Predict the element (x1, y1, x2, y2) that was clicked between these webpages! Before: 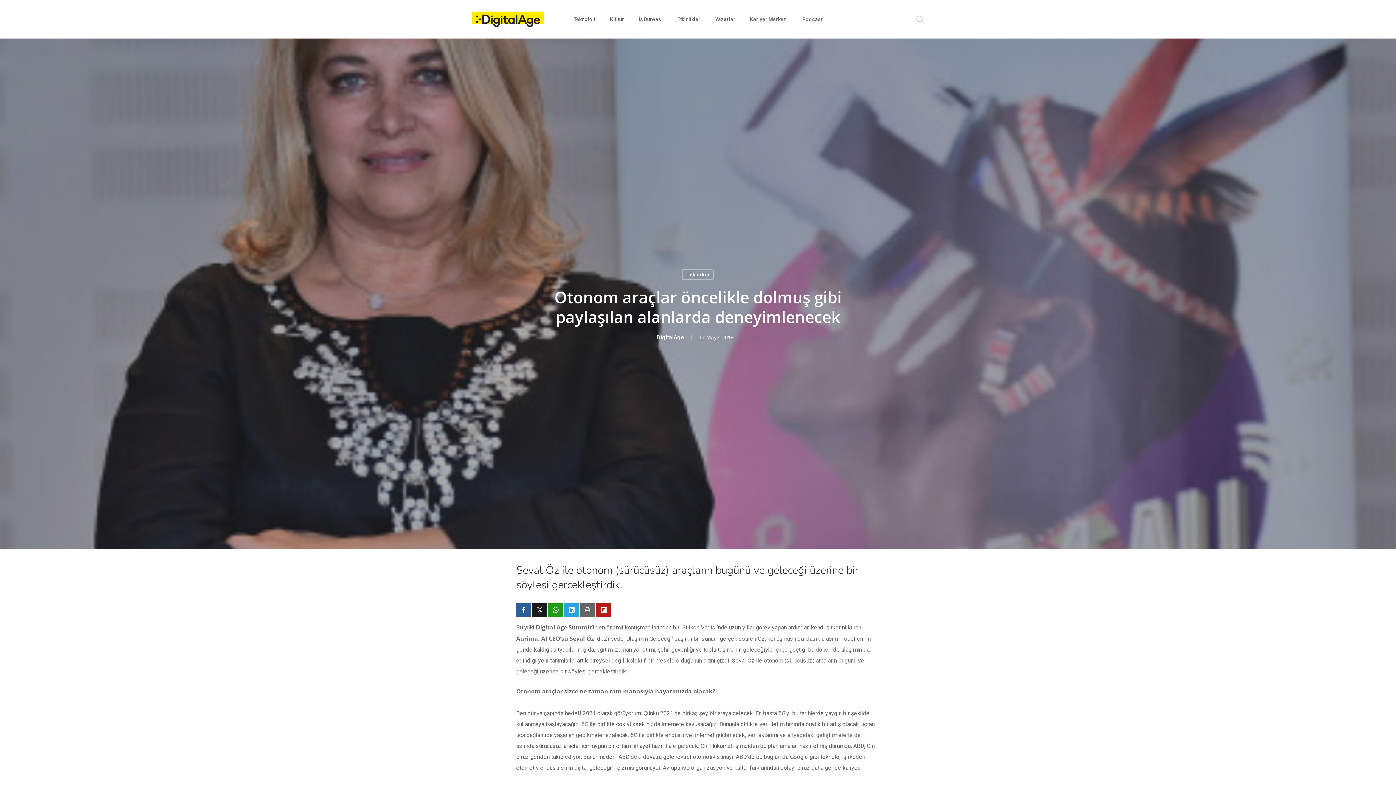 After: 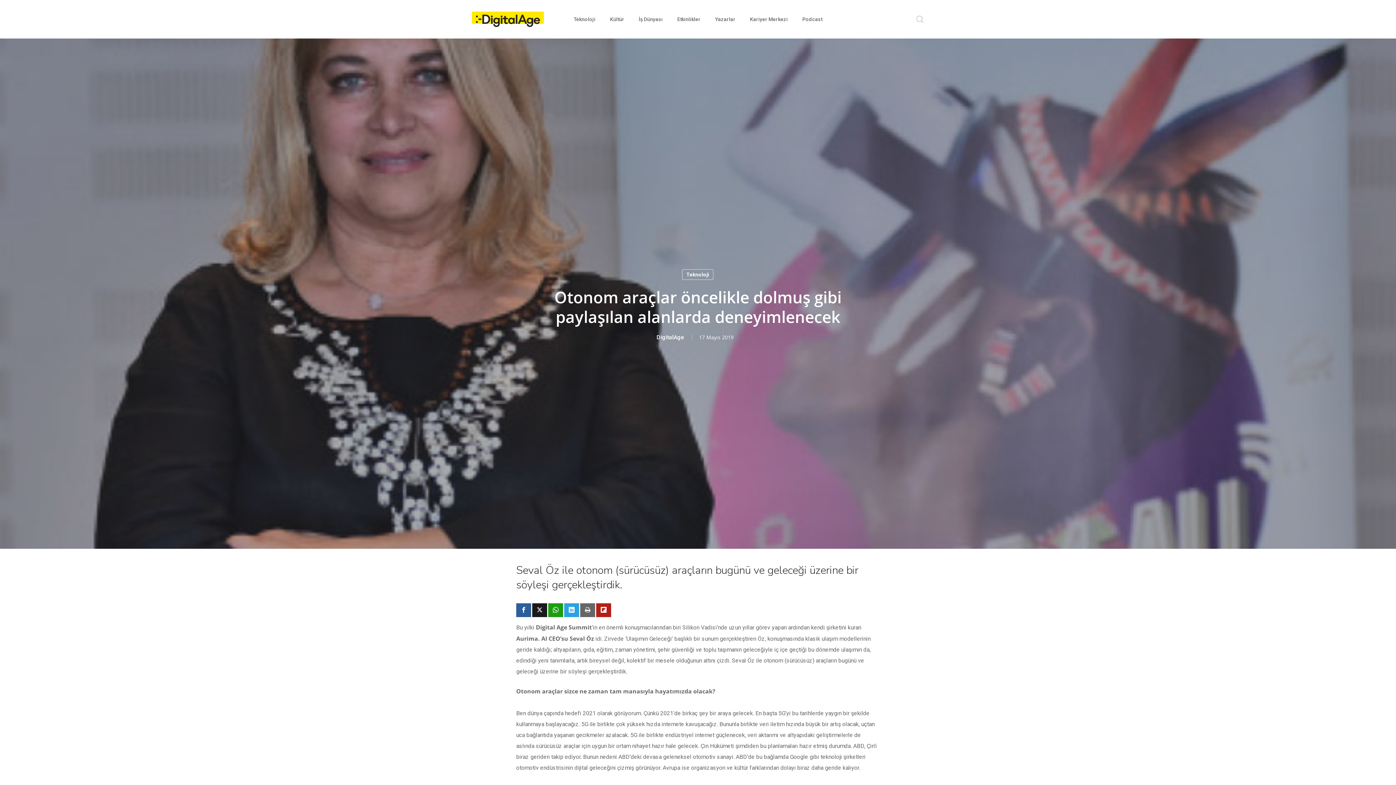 Action: bbox: (548, 603, 563, 617) label: Paylaş